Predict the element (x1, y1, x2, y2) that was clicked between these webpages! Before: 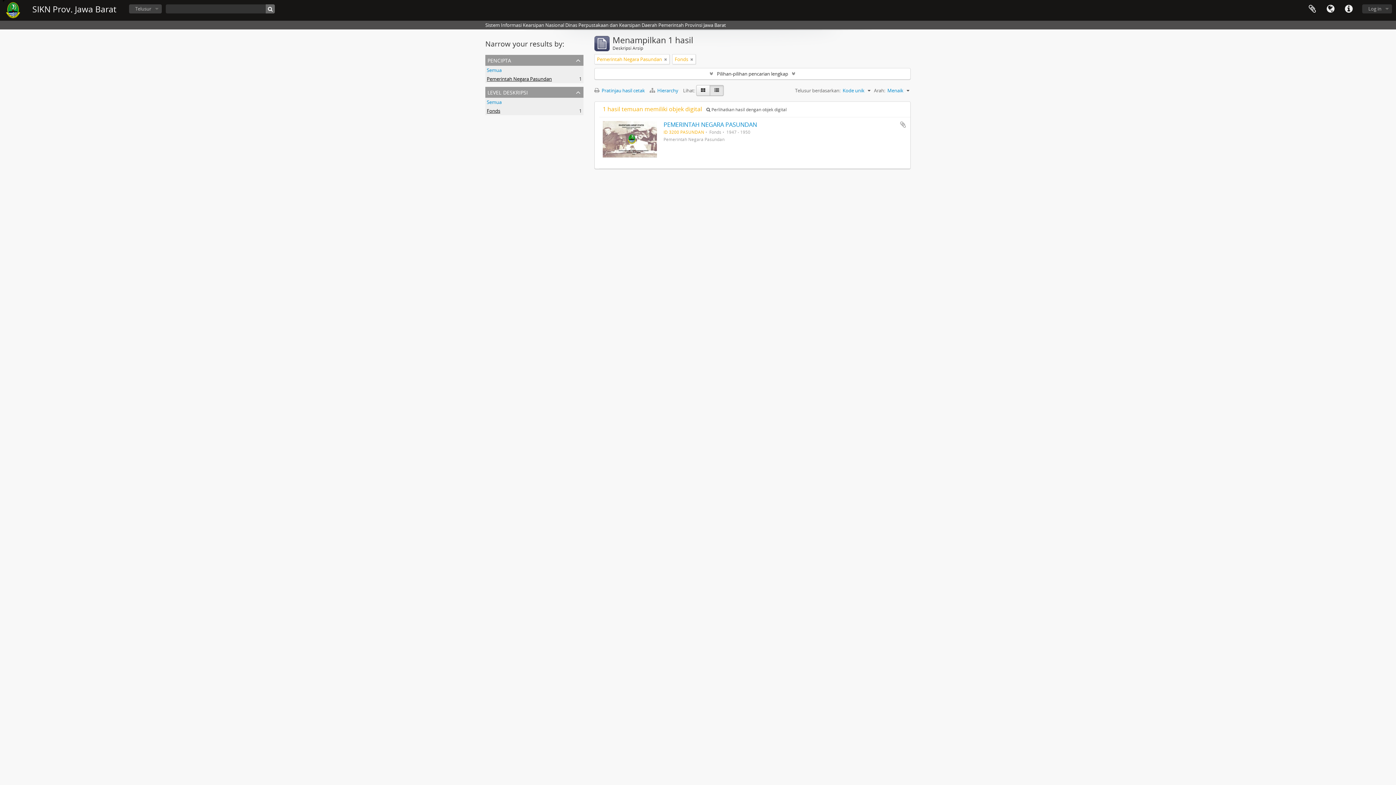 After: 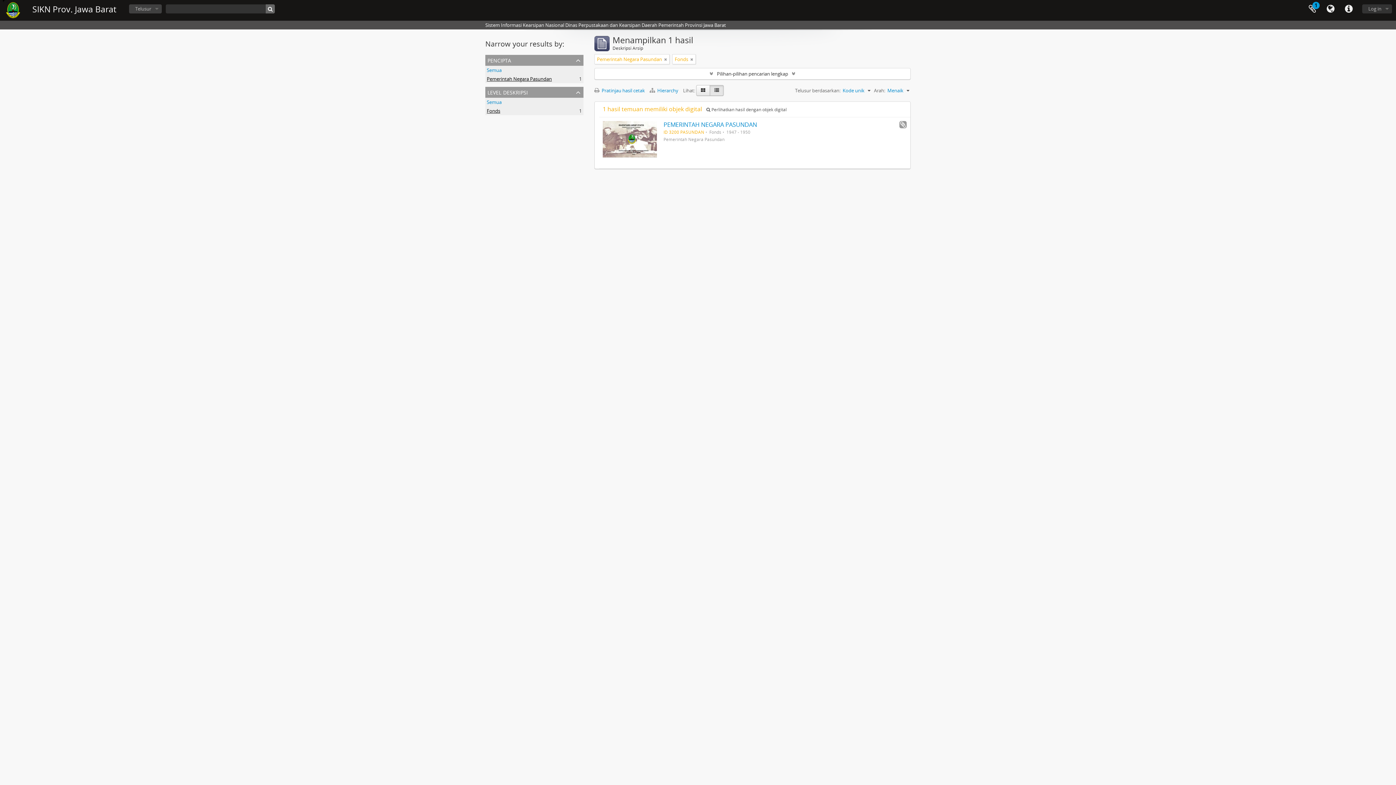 Action: label: Tambahkan ke clipboard bbox: (899, 121, 906, 128)